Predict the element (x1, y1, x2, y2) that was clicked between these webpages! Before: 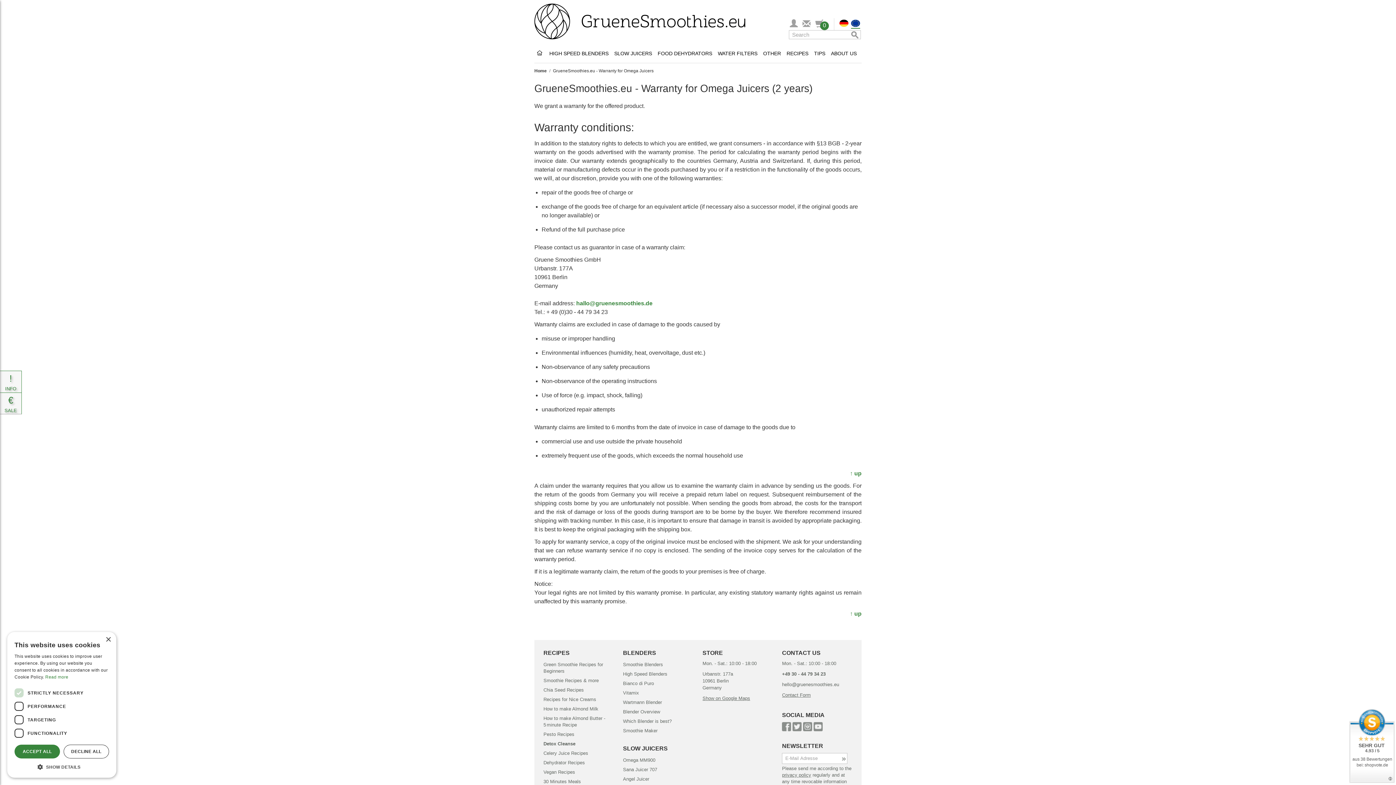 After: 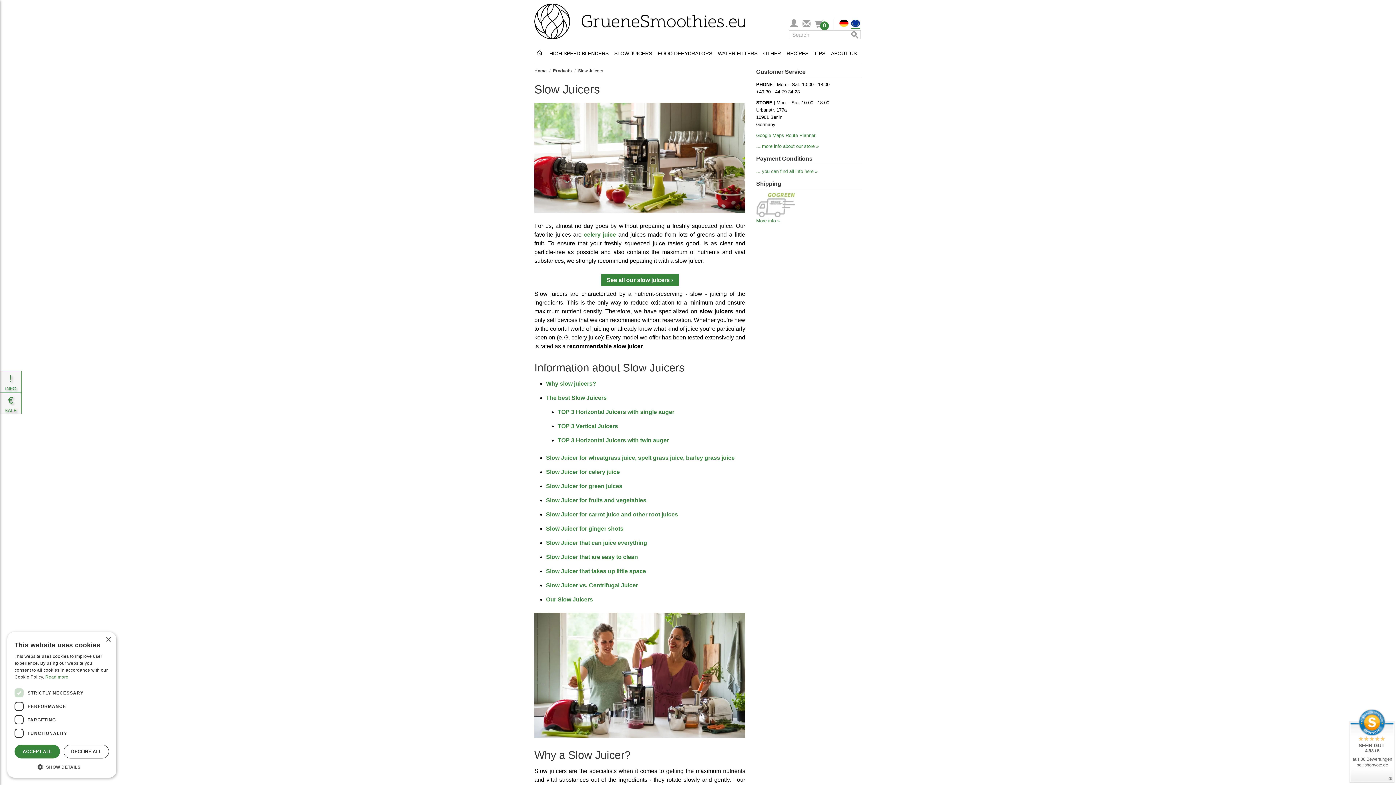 Action: label: SLOW JUICERS bbox: (612, 46, 654, 59)